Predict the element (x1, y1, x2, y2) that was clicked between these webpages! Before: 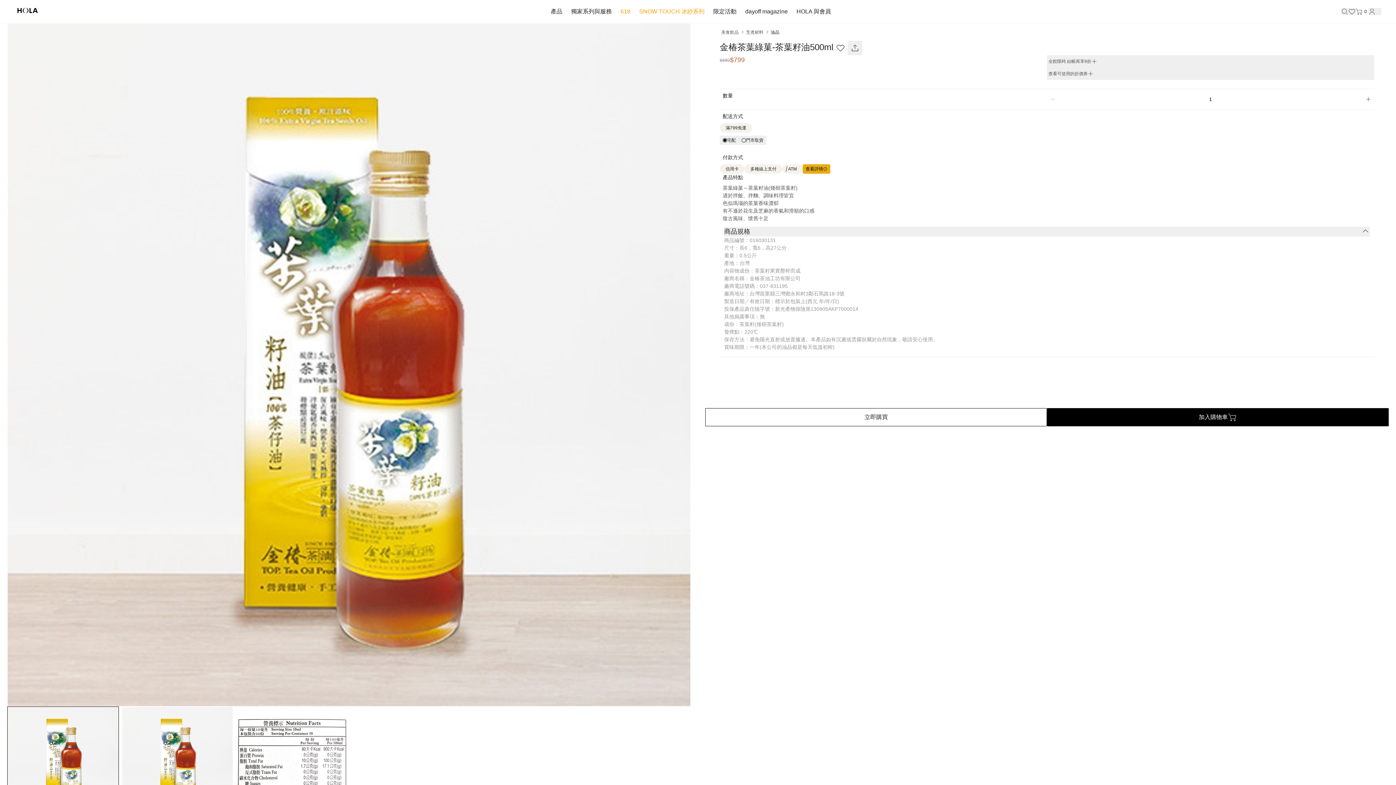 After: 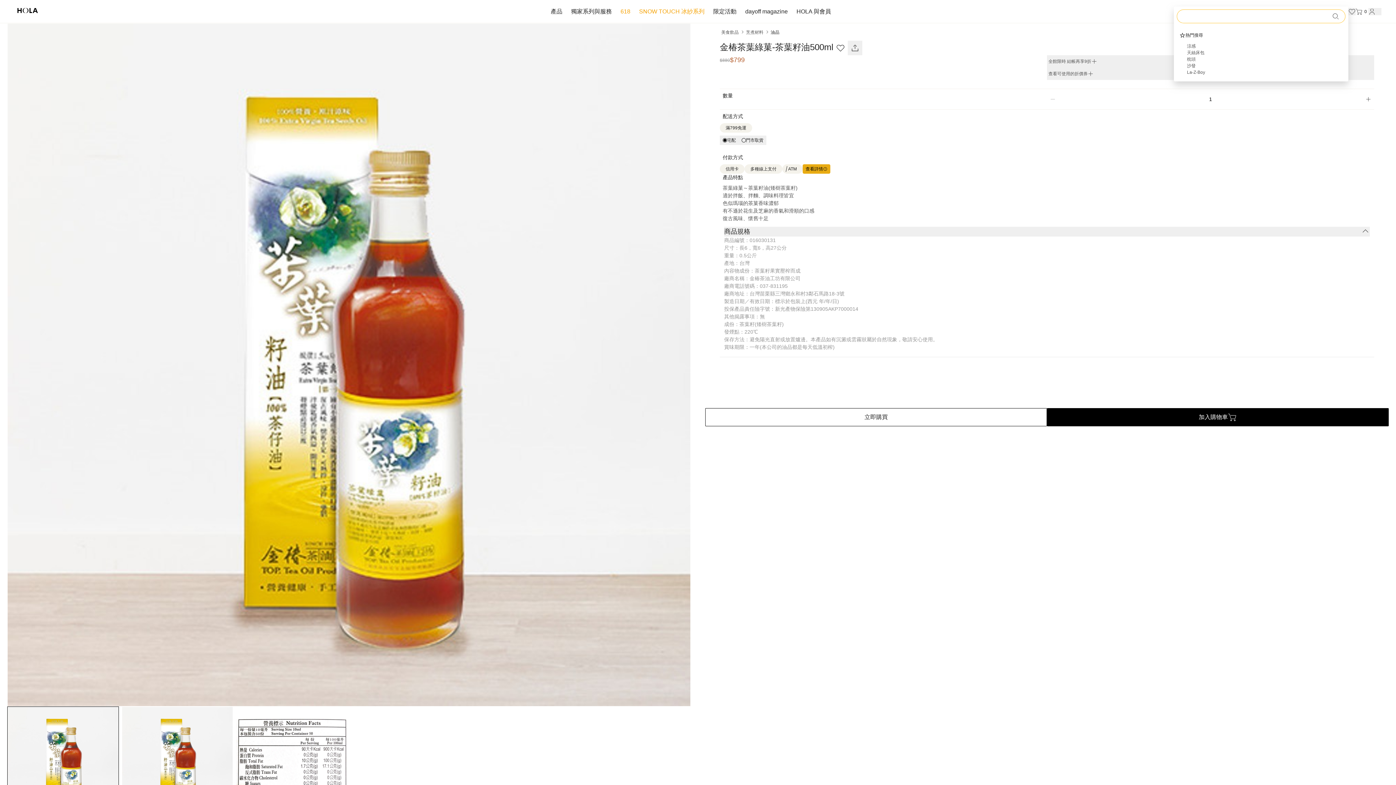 Action: bbox: (1341, 7, 1348, 15)